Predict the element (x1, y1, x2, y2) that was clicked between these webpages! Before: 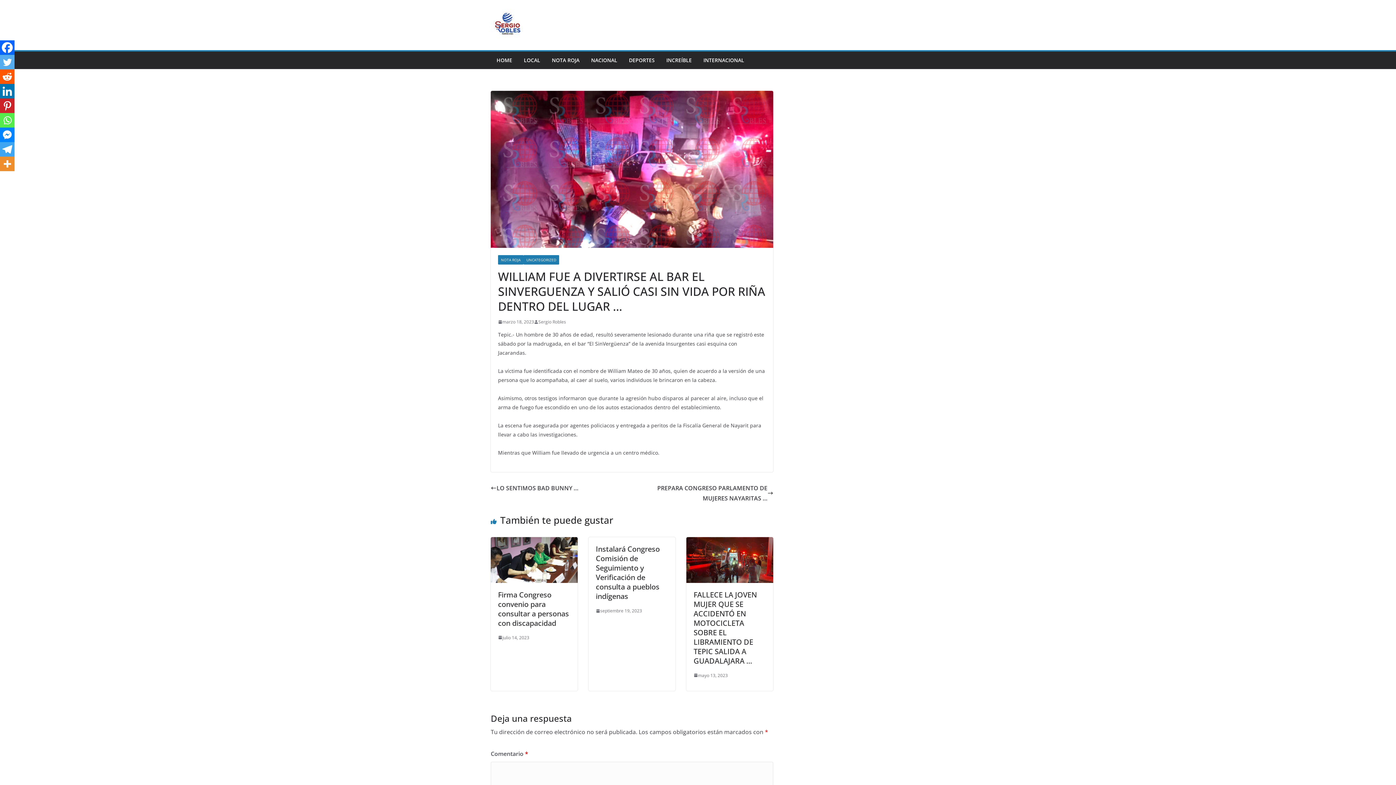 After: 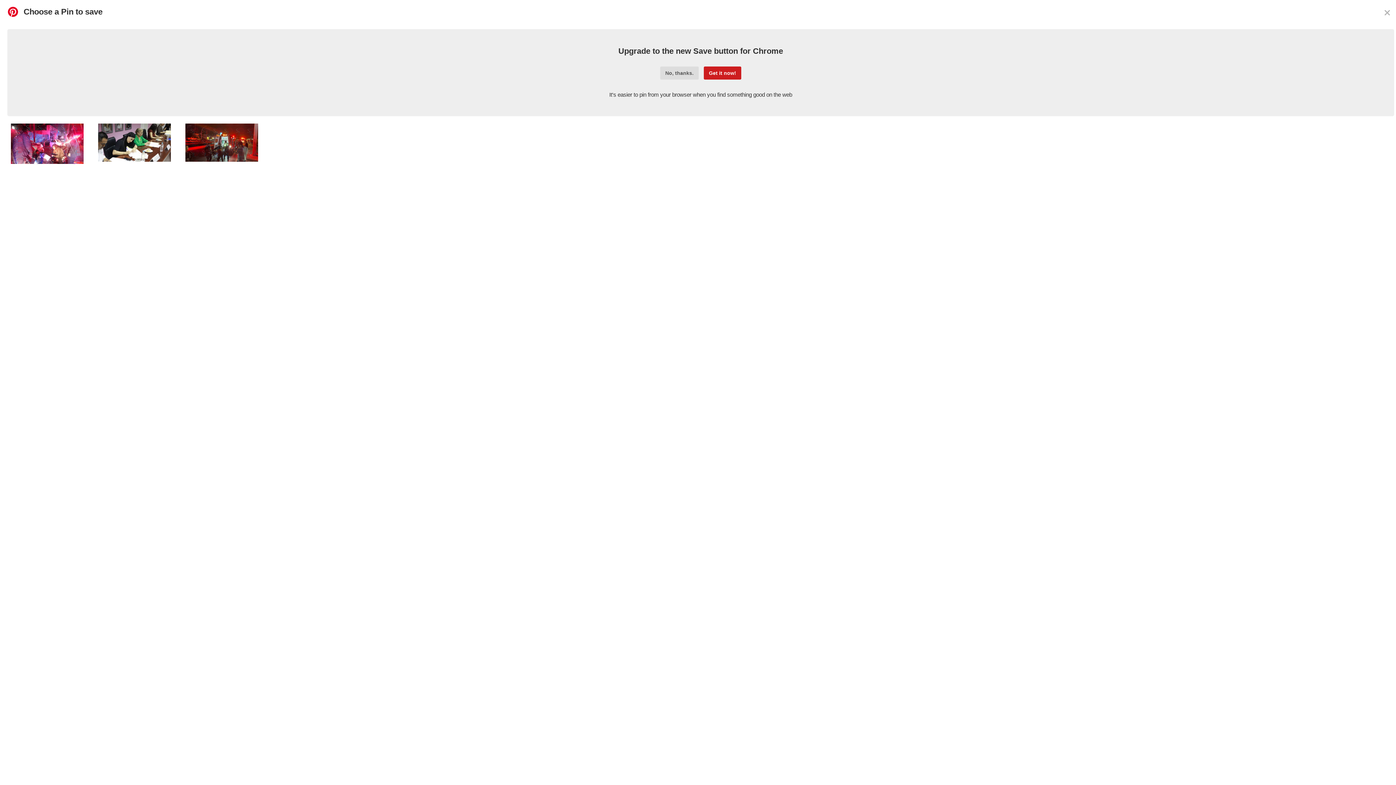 Action: label: Pinterest bbox: (0, 98, 14, 113)